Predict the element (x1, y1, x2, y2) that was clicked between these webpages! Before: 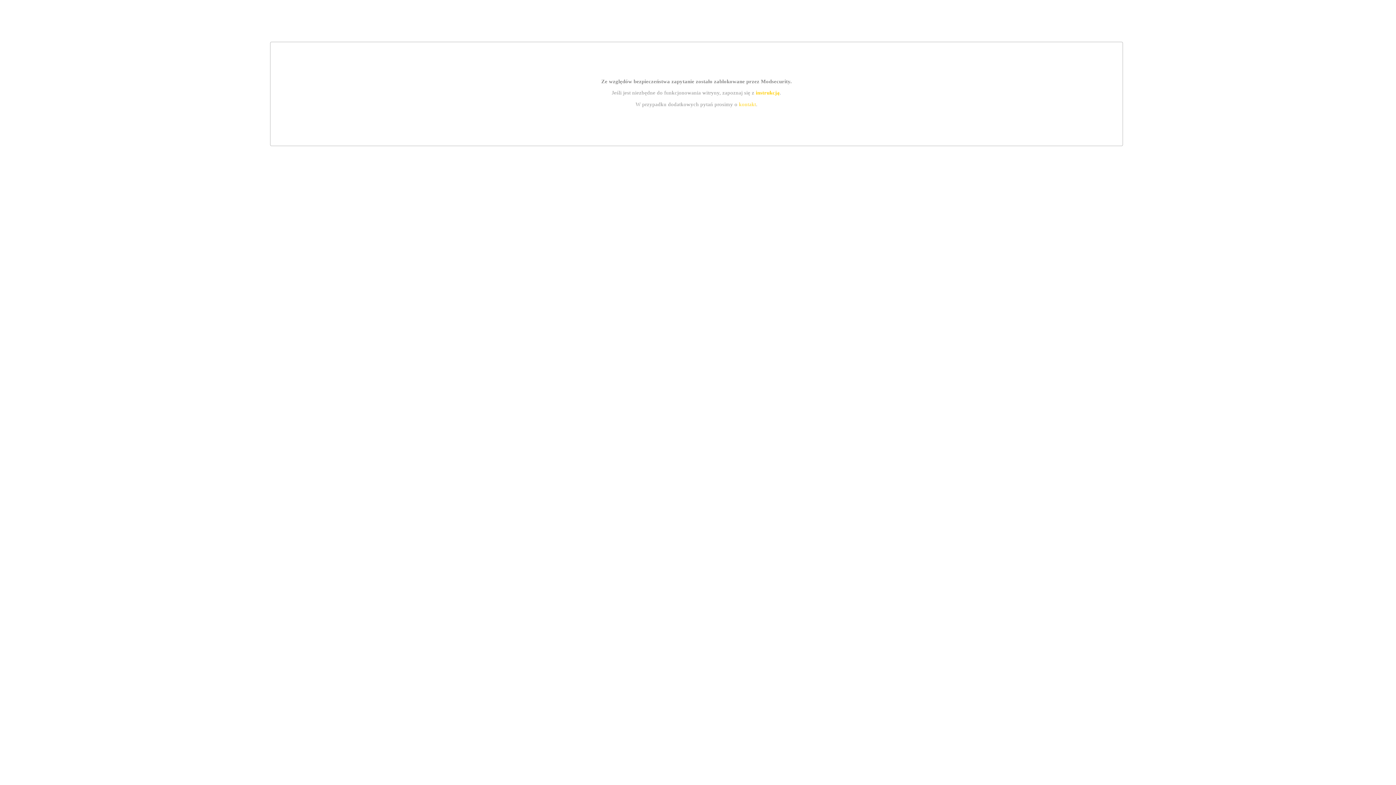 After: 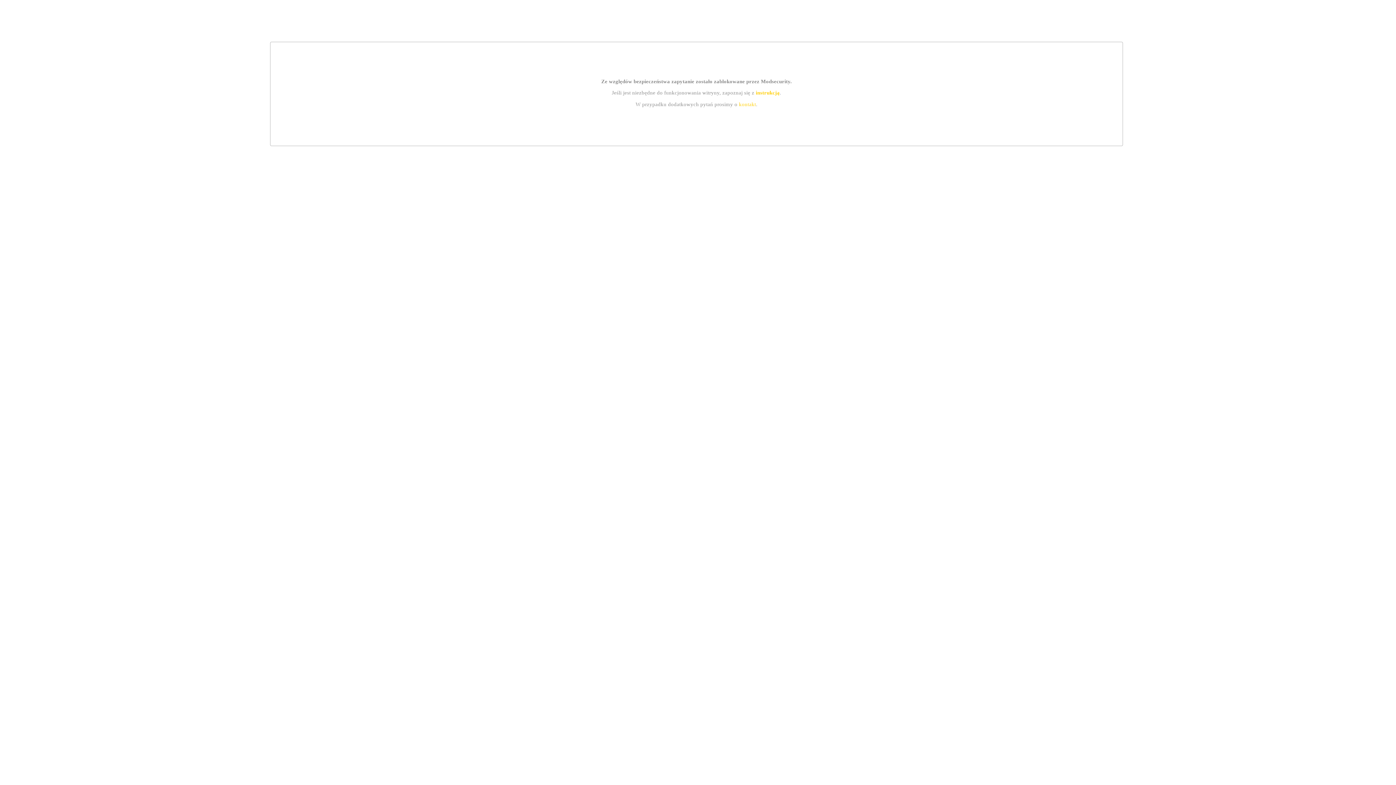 Action: bbox: (739, 101, 756, 107) label: kontakt